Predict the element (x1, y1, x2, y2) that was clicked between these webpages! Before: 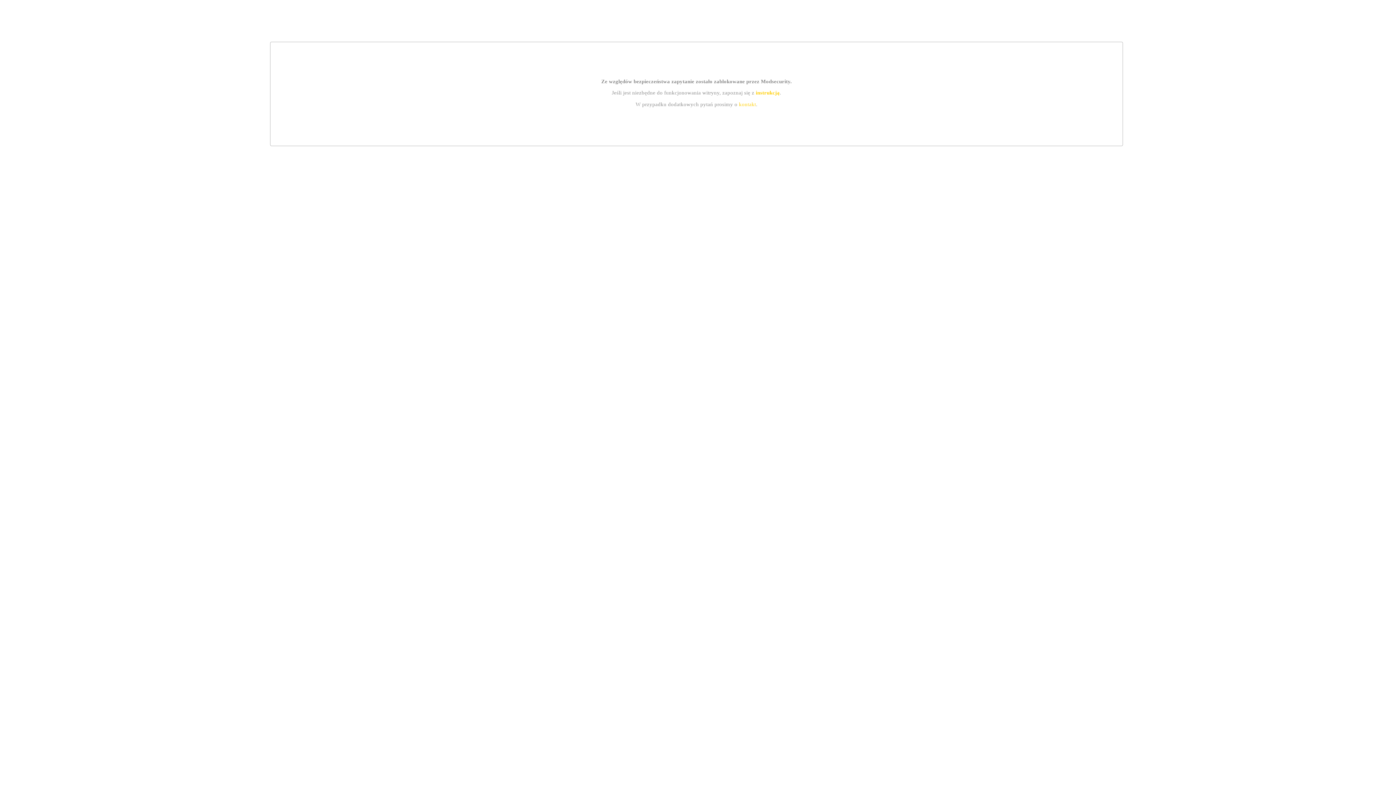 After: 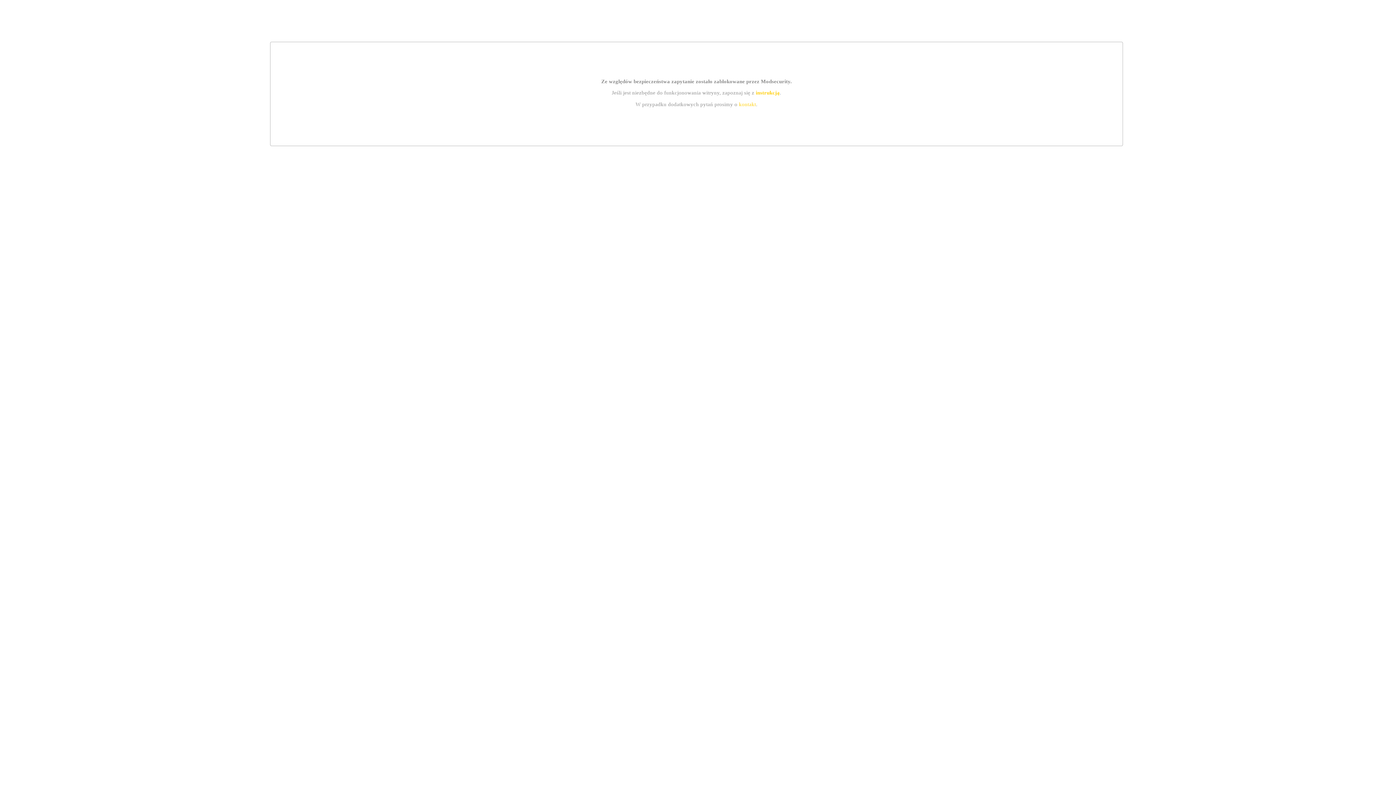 Action: bbox: (755, 89, 779, 95) label: instrukcją